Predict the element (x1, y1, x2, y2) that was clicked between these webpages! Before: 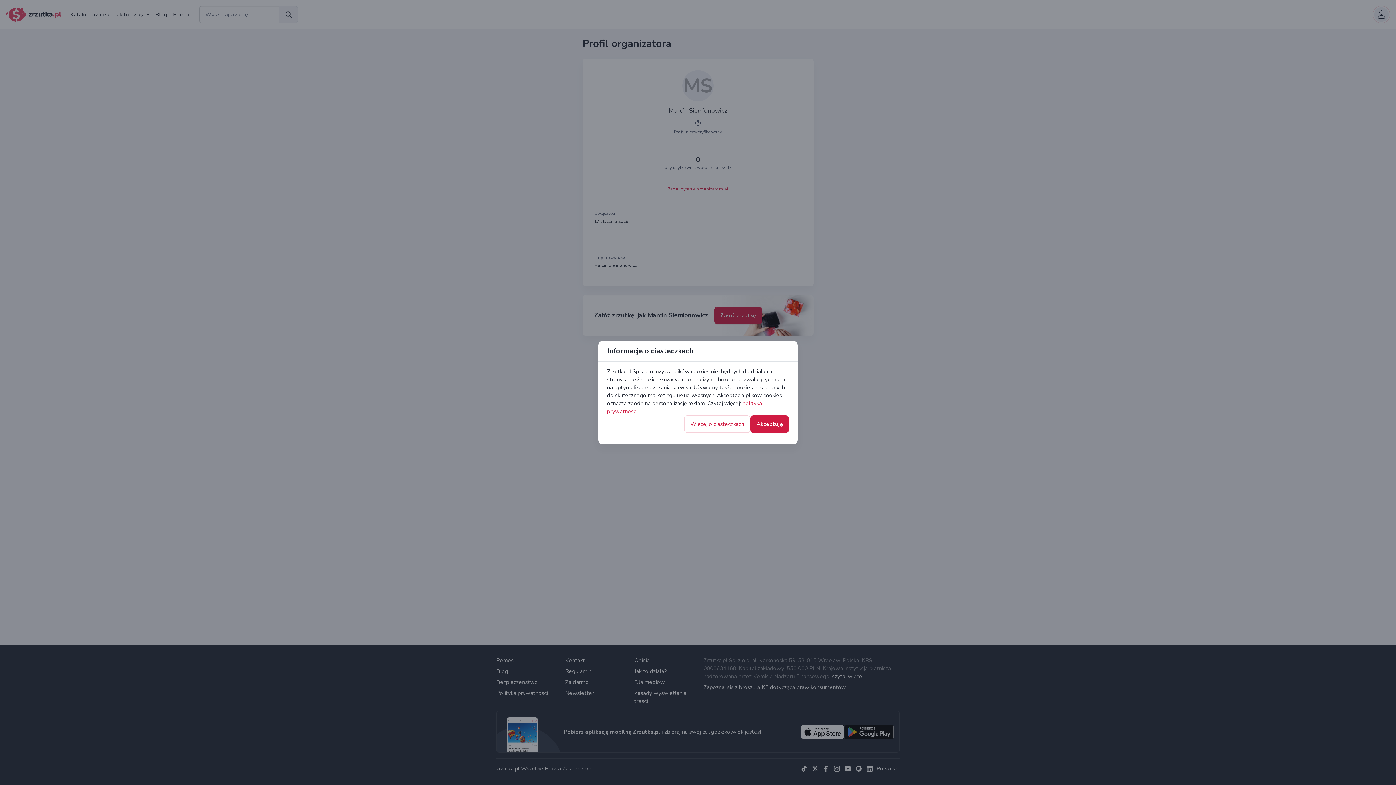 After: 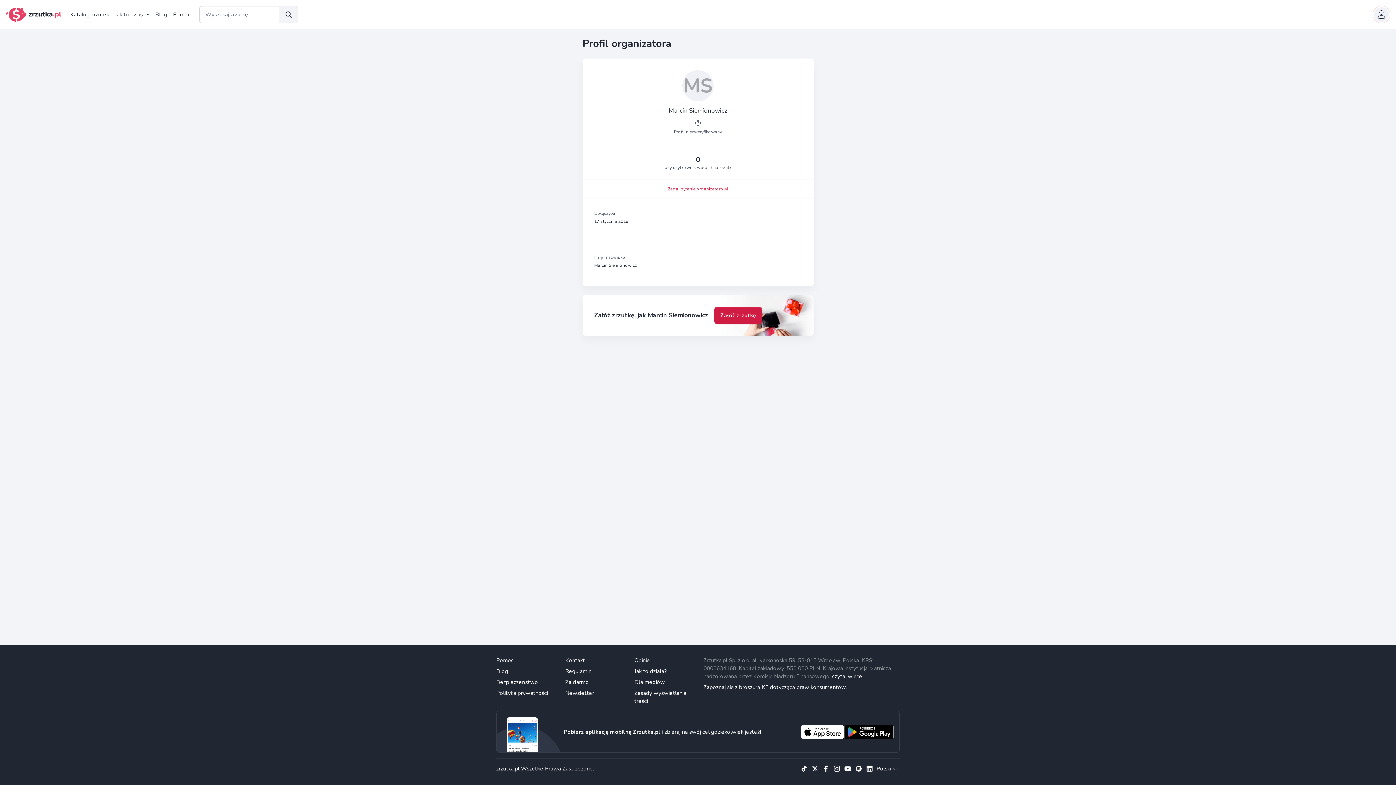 Action: label: Akceptuję bbox: (750, 415, 789, 432)